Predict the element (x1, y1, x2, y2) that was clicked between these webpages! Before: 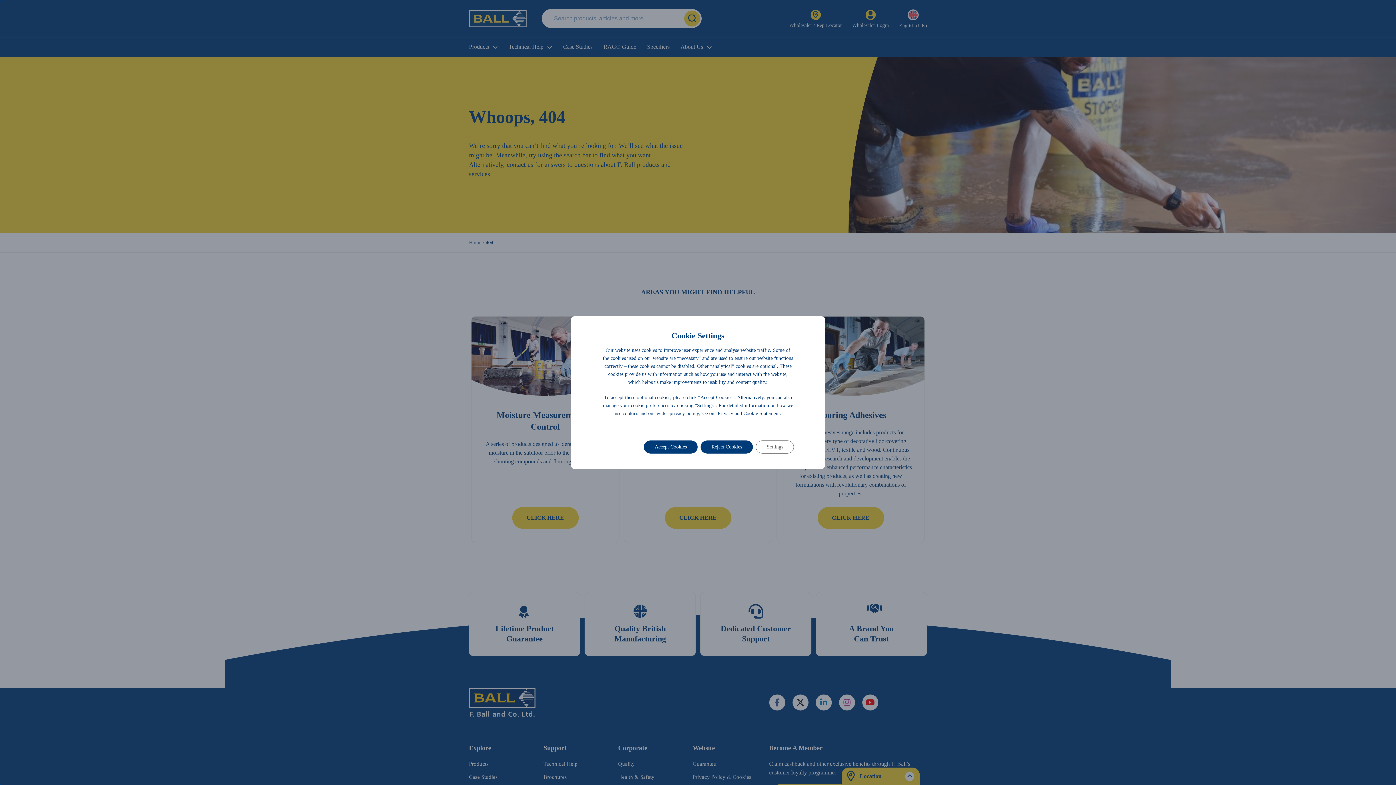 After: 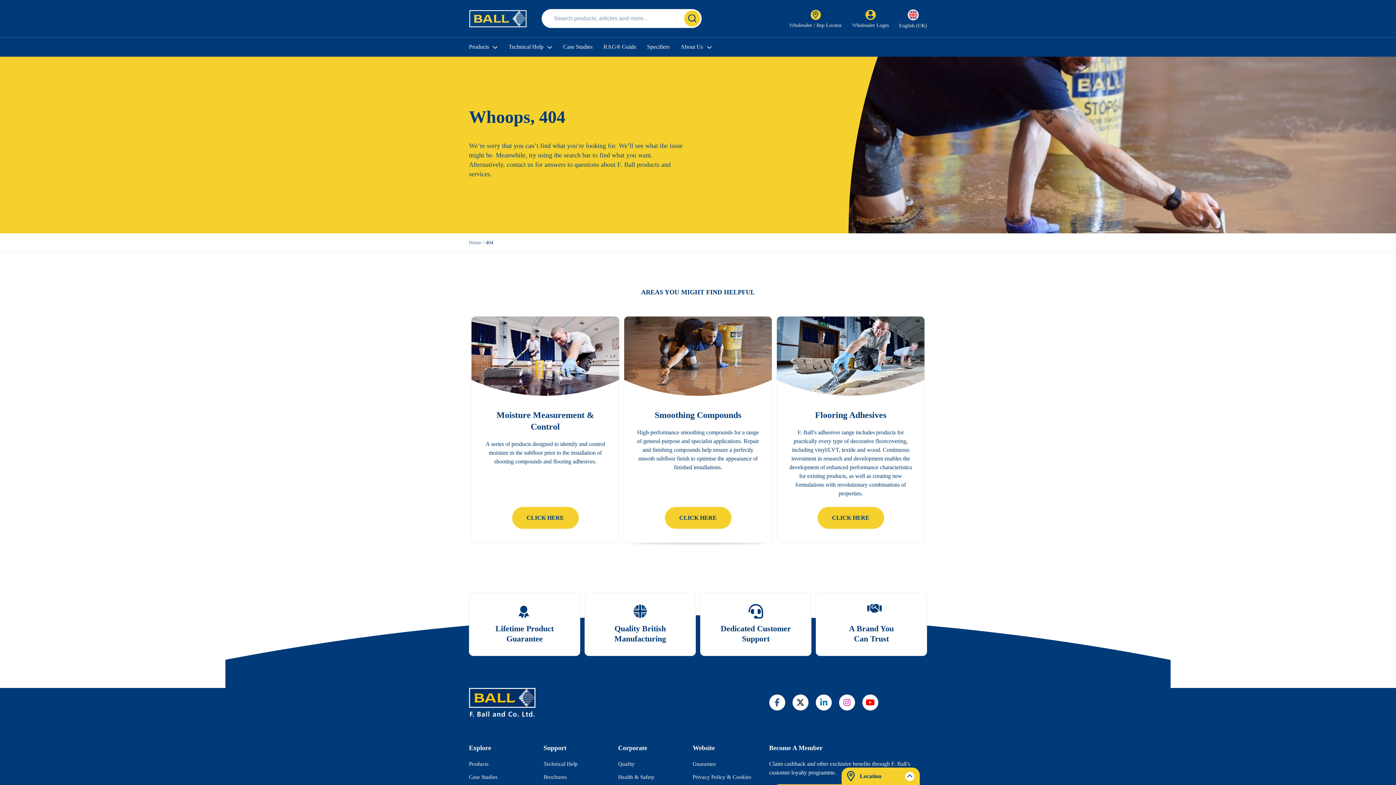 Action: bbox: (700, 440, 753, 453) label: Reject Cookies